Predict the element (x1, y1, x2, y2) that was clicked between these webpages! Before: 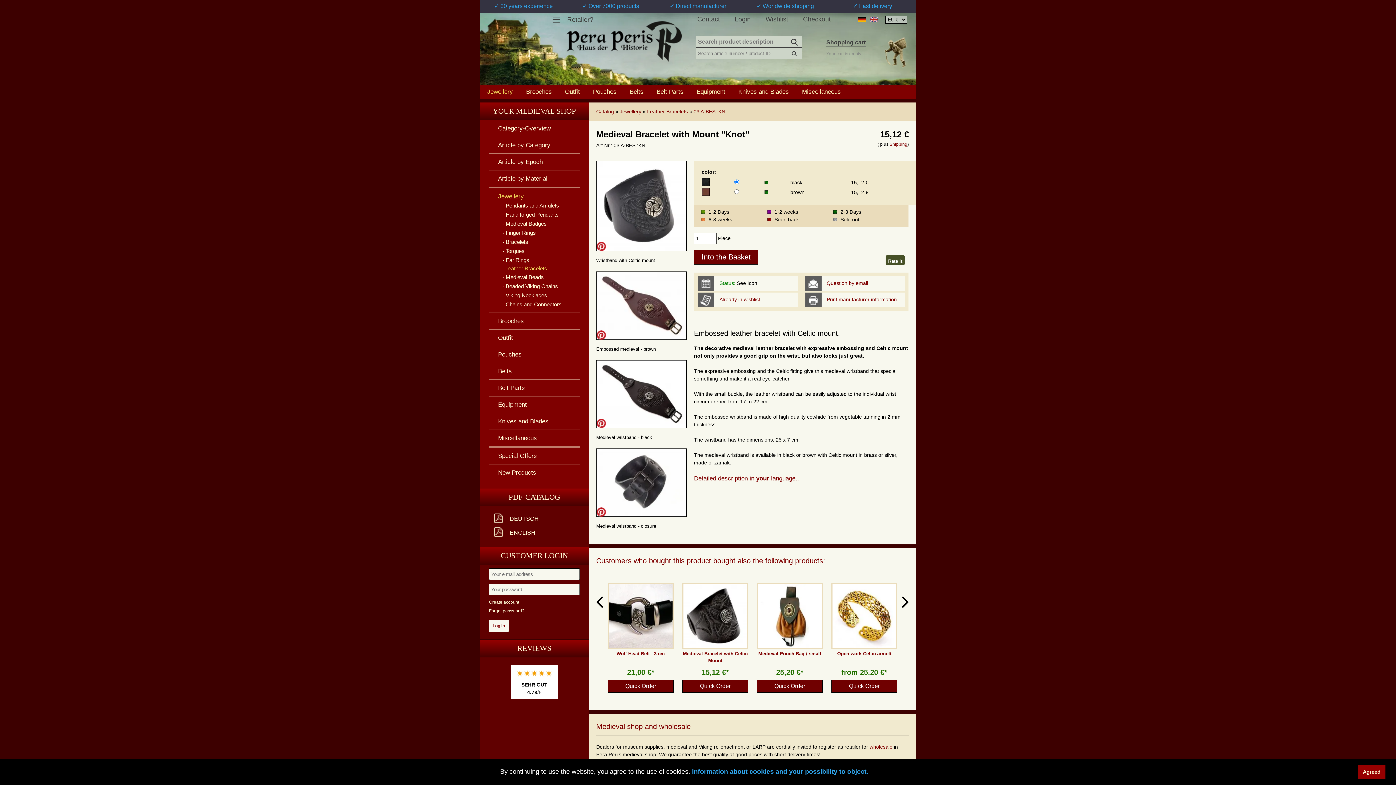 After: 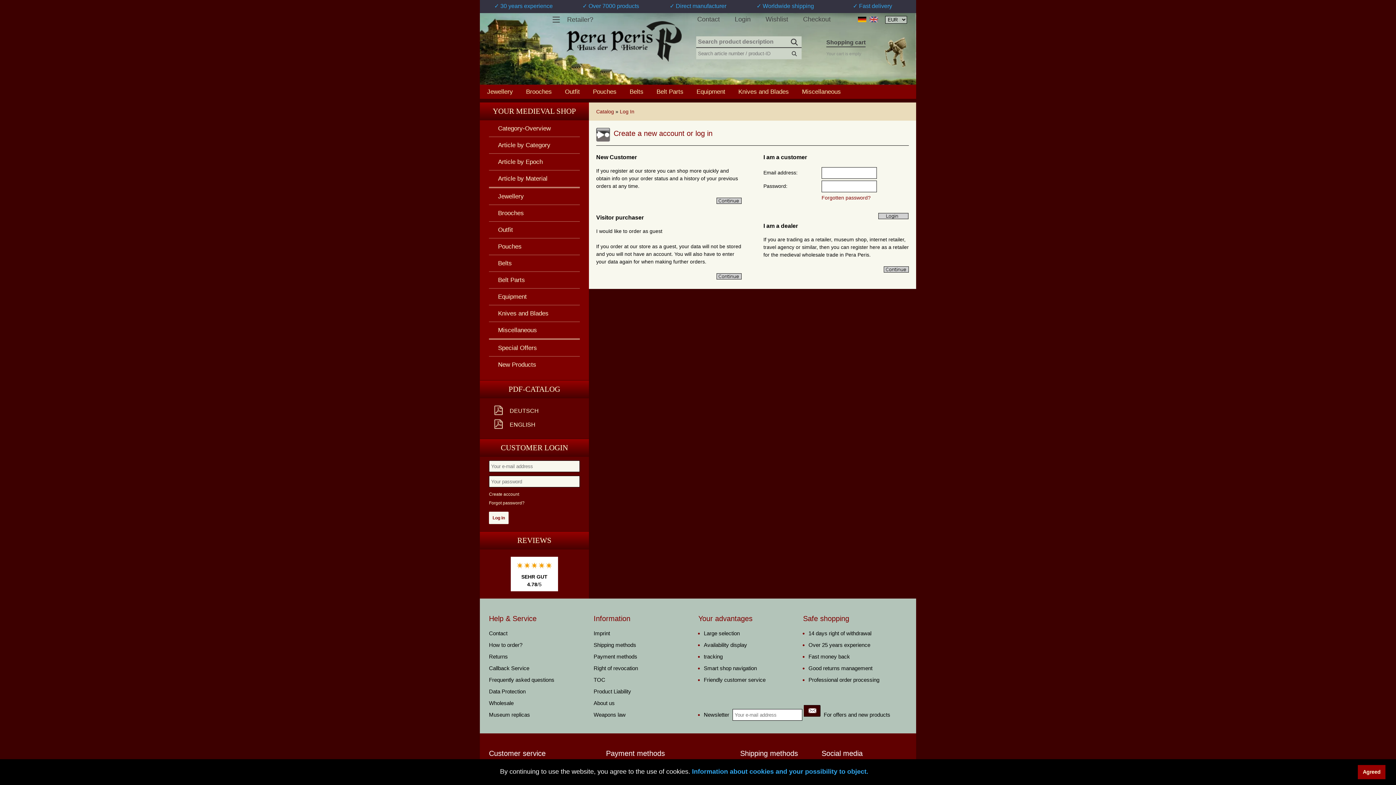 Action: bbox: (489, 599, 580, 605) label: Create account